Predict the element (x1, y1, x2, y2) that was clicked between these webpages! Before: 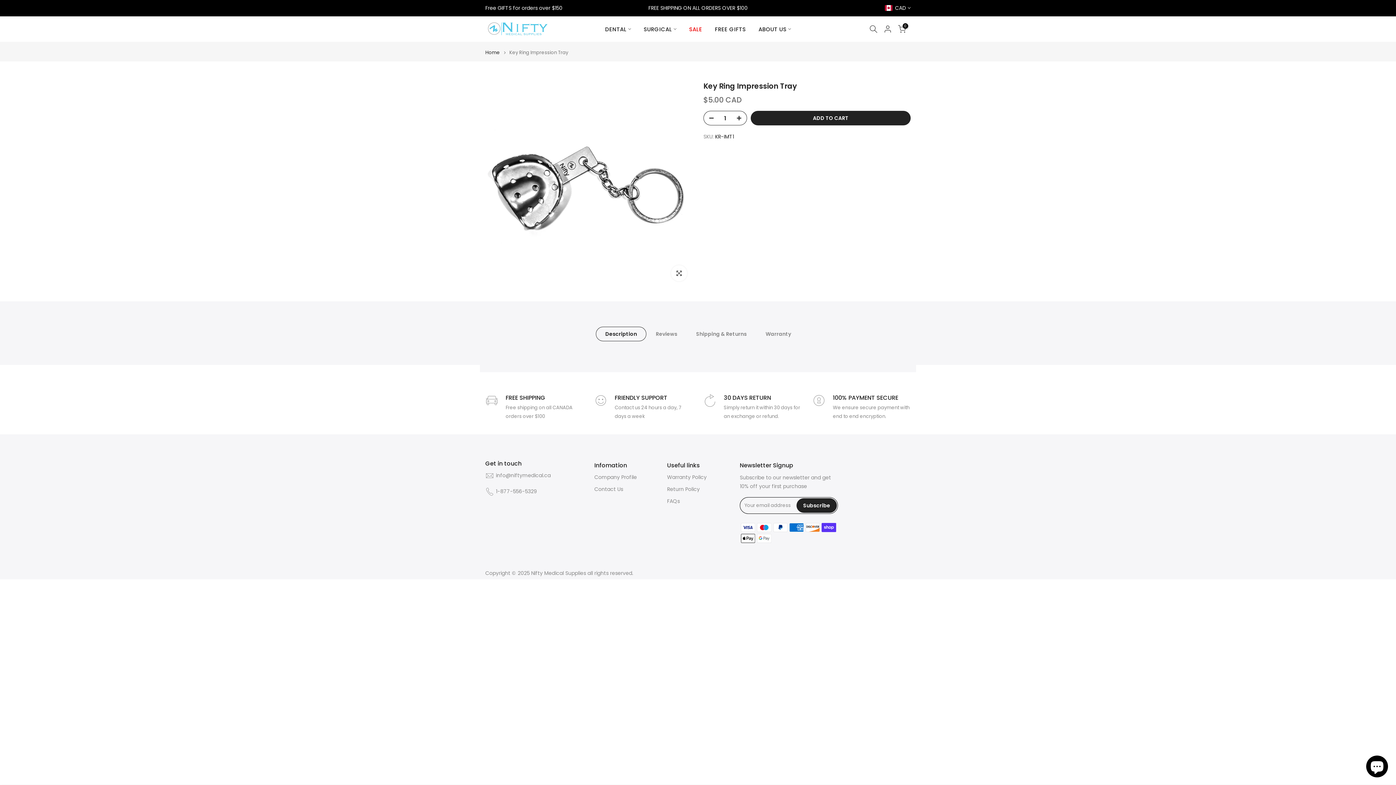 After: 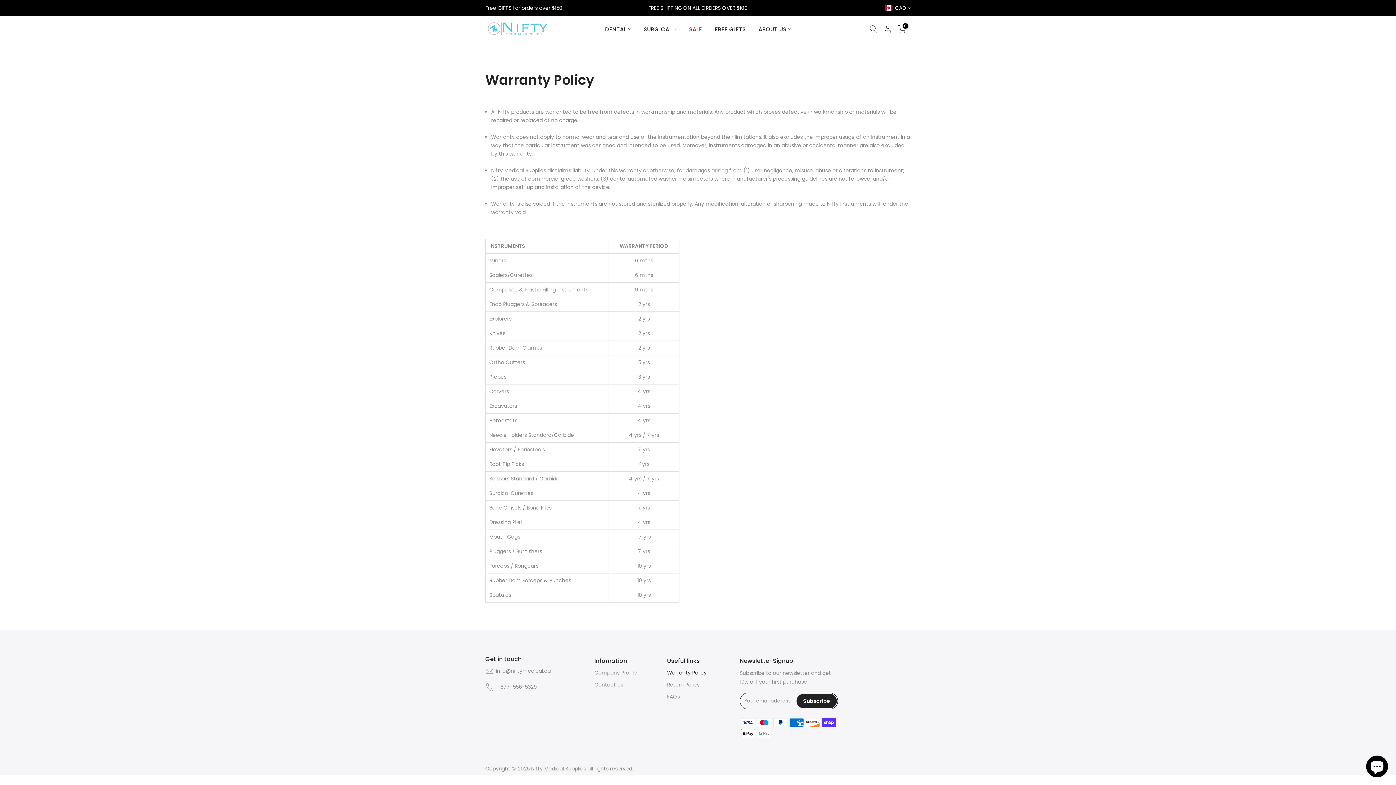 Action: bbox: (667, 474, 706, 481) label: Warranty Policy